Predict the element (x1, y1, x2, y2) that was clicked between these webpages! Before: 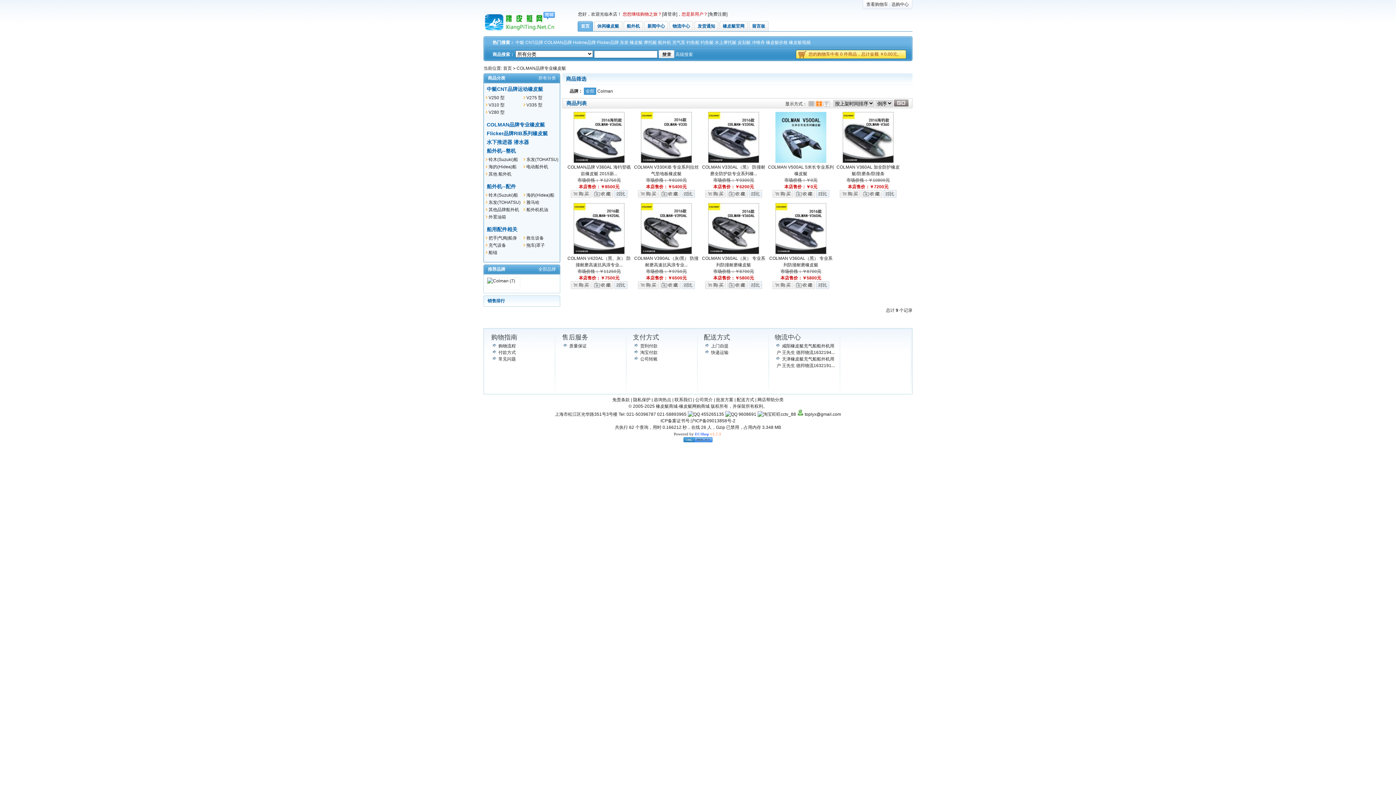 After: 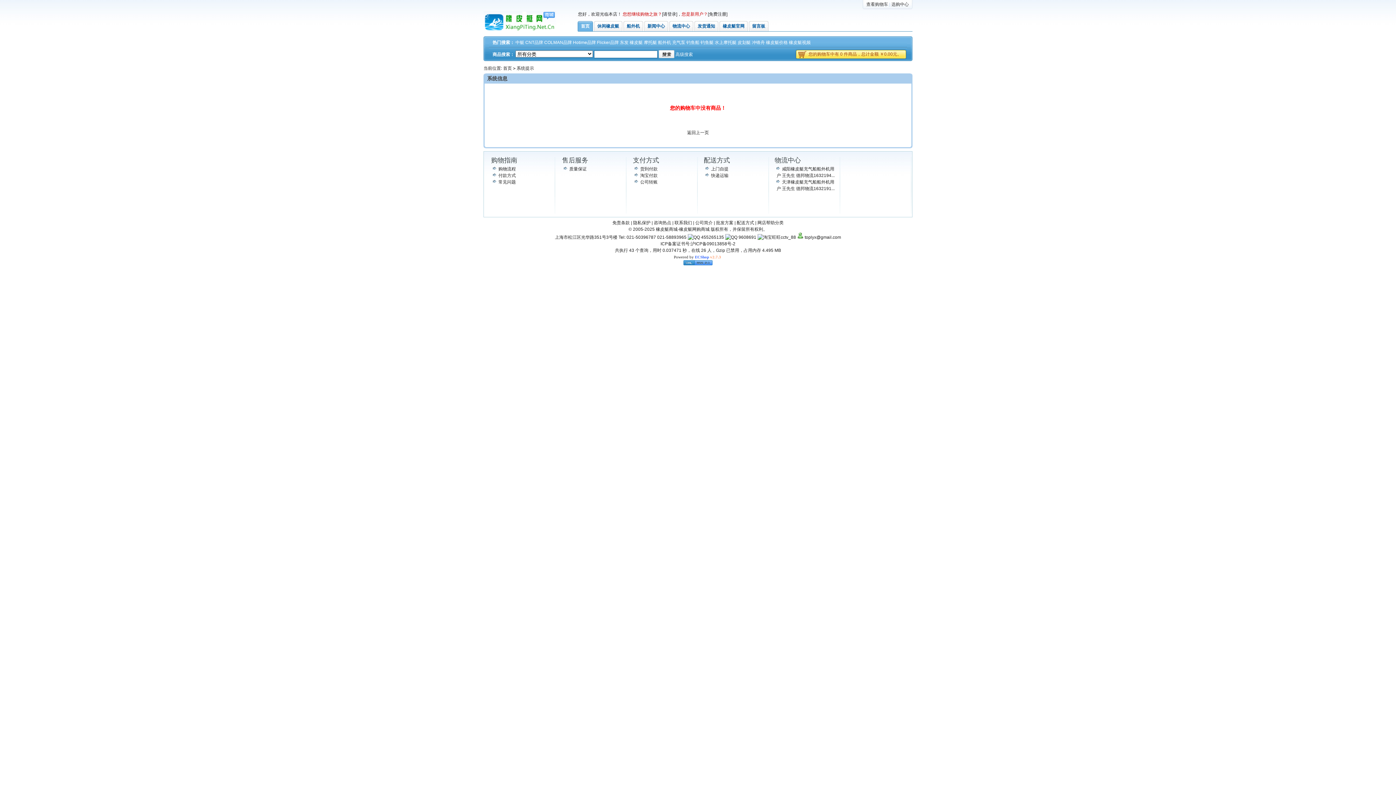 Action: bbox: (866, 1, 888, 6) label: 查看购物车